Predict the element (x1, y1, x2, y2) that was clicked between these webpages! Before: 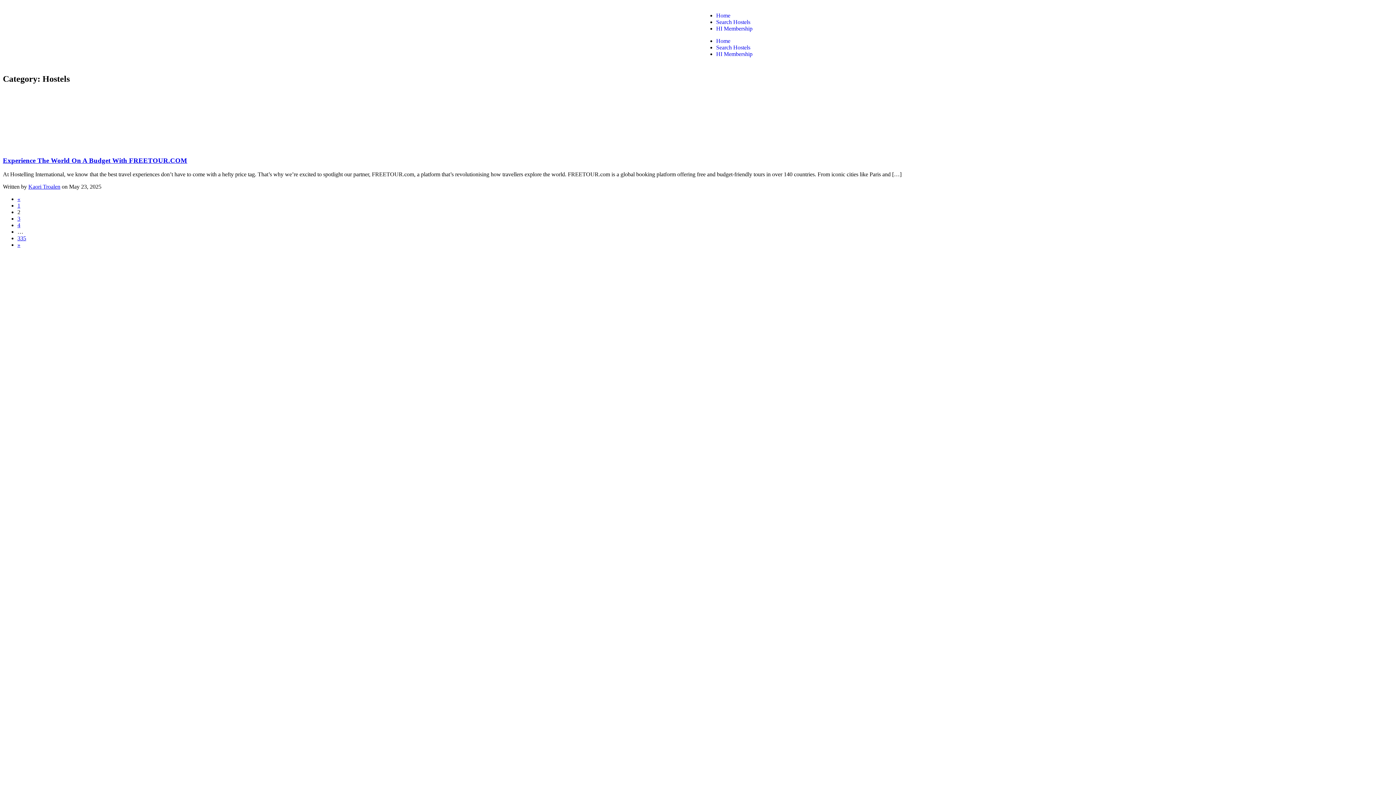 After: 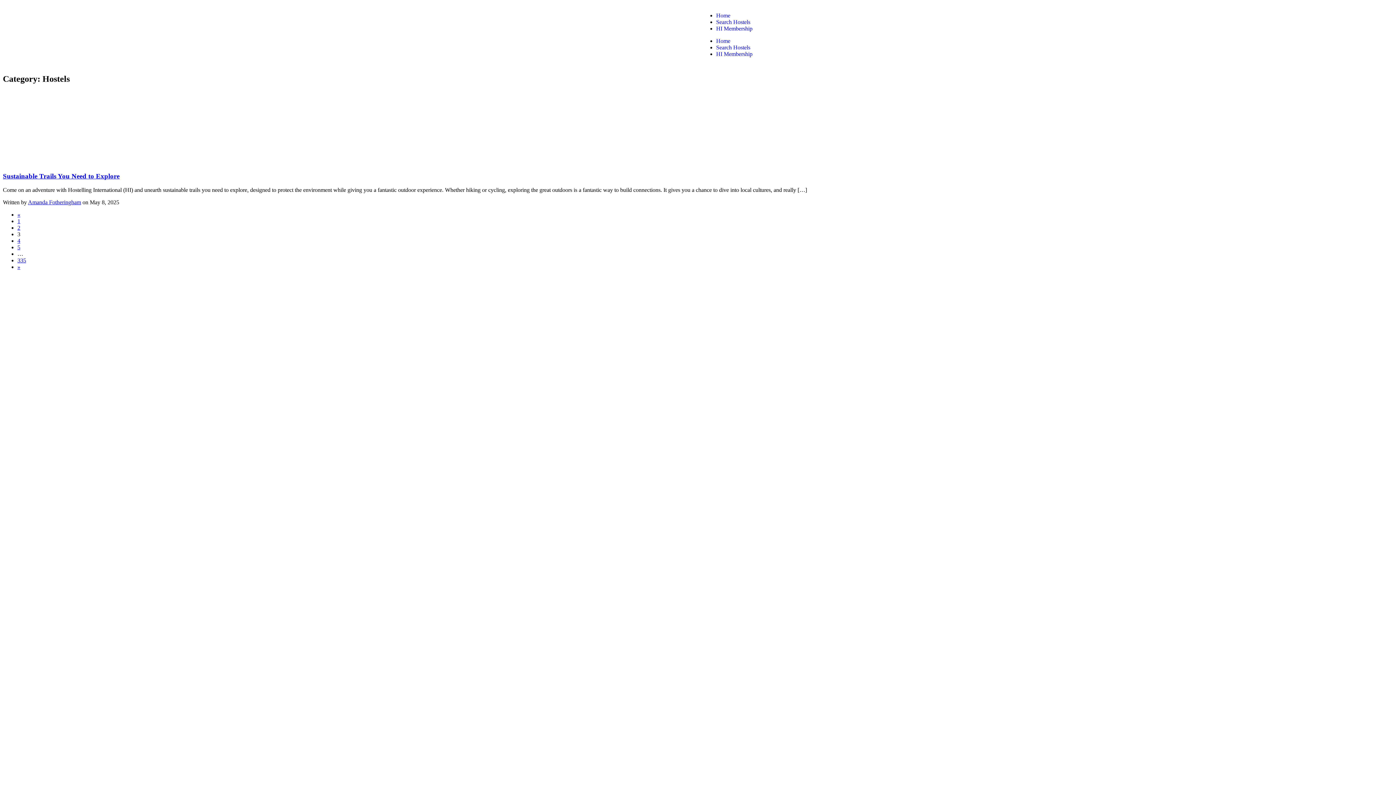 Action: label: » bbox: (17, 241, 20, 248)